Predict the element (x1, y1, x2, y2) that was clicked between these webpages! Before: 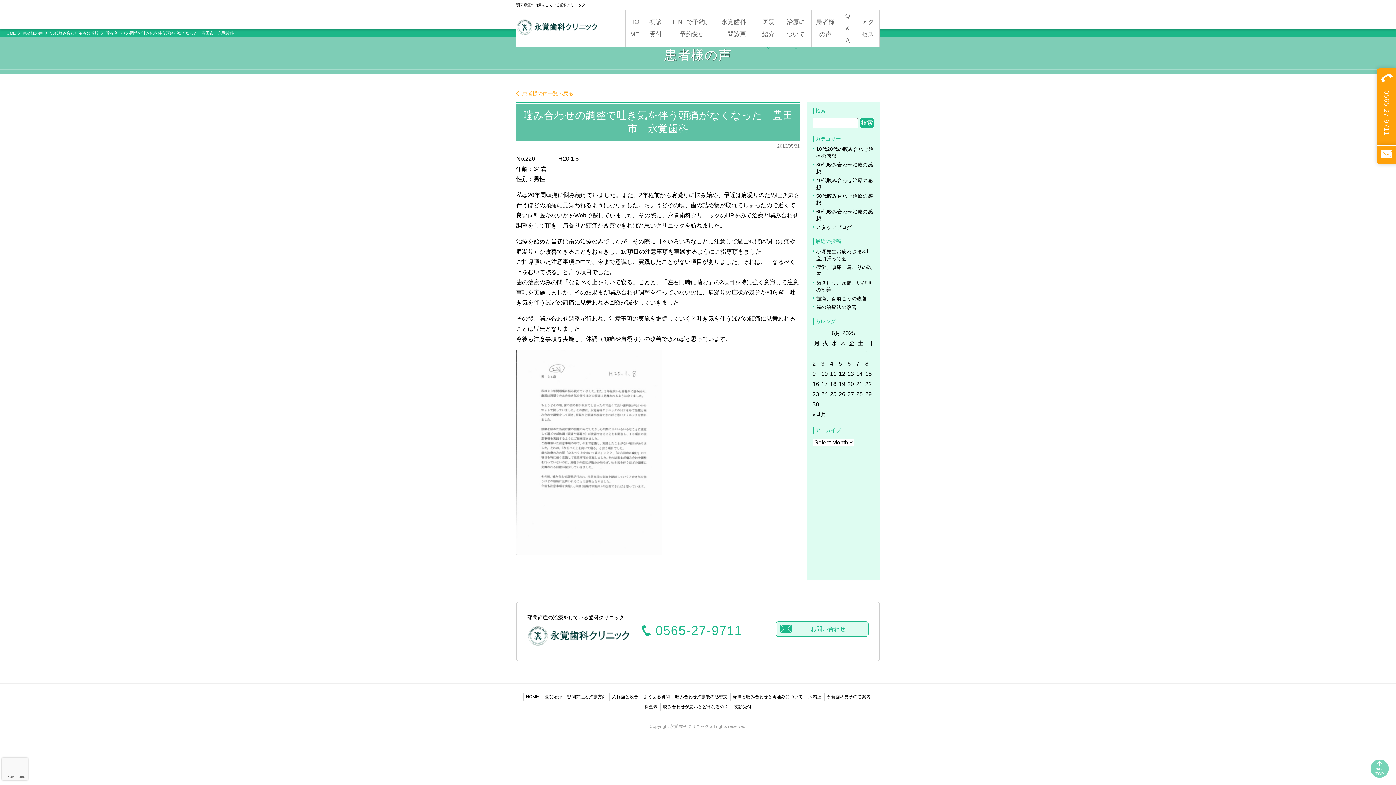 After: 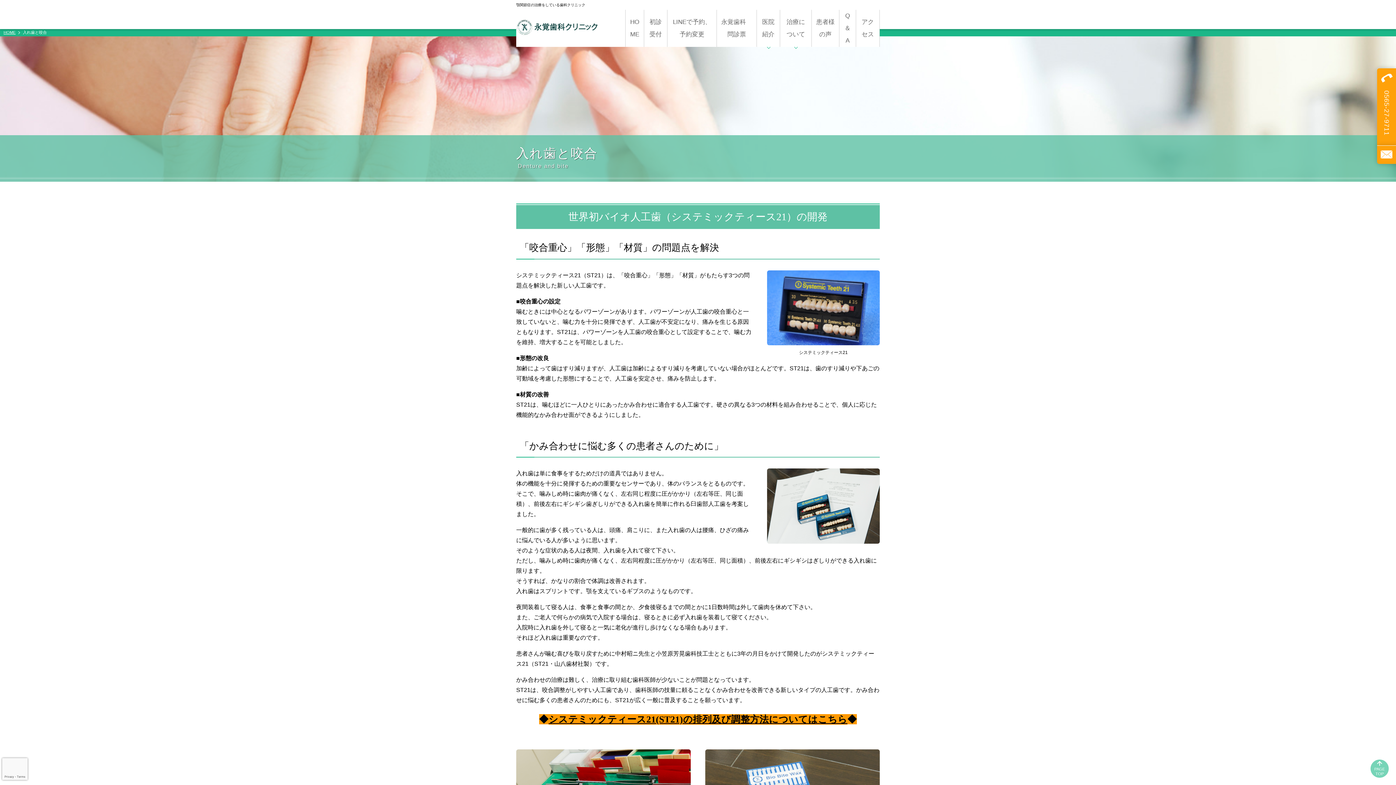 Action: bbox: (612, 694, 638, 699) label: 入れ歯と咬合